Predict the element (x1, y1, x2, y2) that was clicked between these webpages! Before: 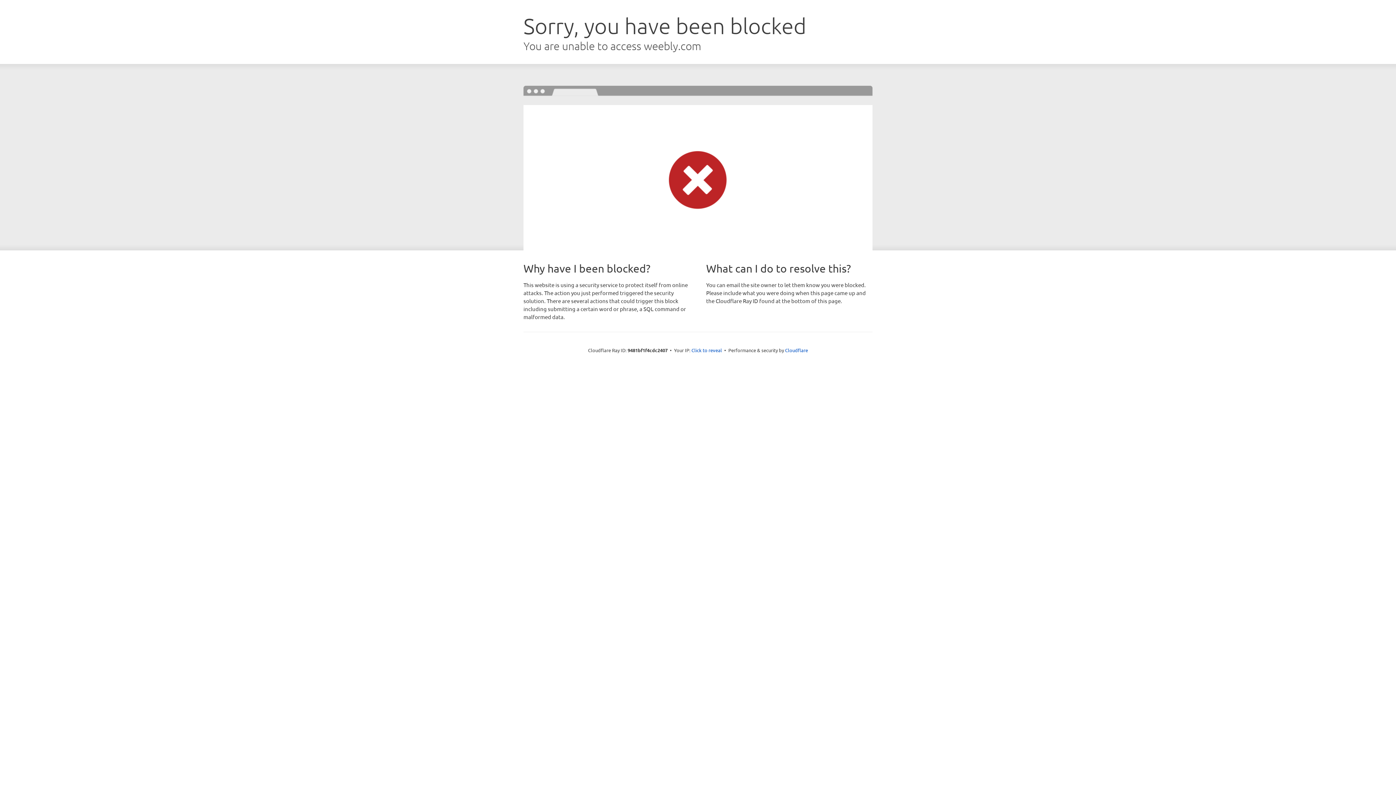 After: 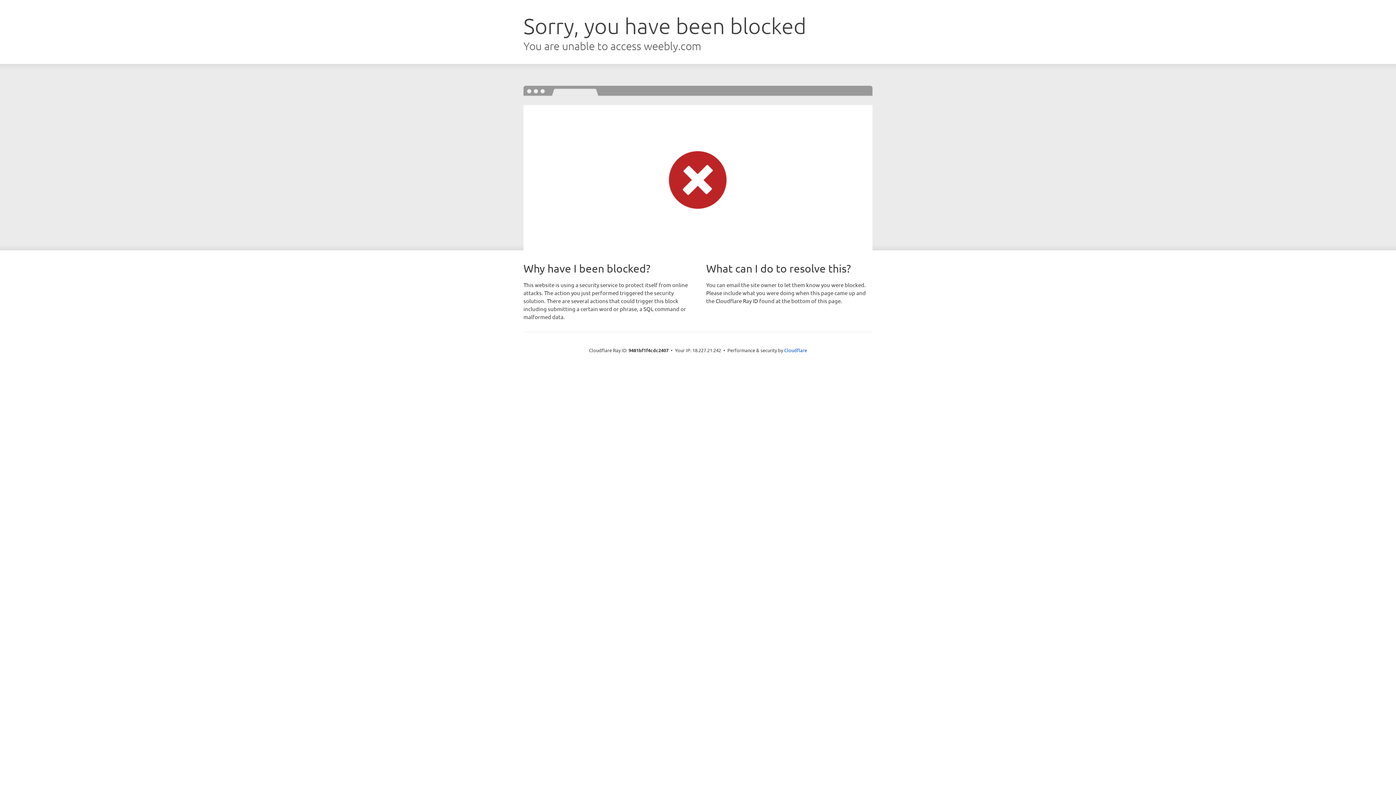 Action: label: Click to reveal bbox: (691, 346, 722, 353)